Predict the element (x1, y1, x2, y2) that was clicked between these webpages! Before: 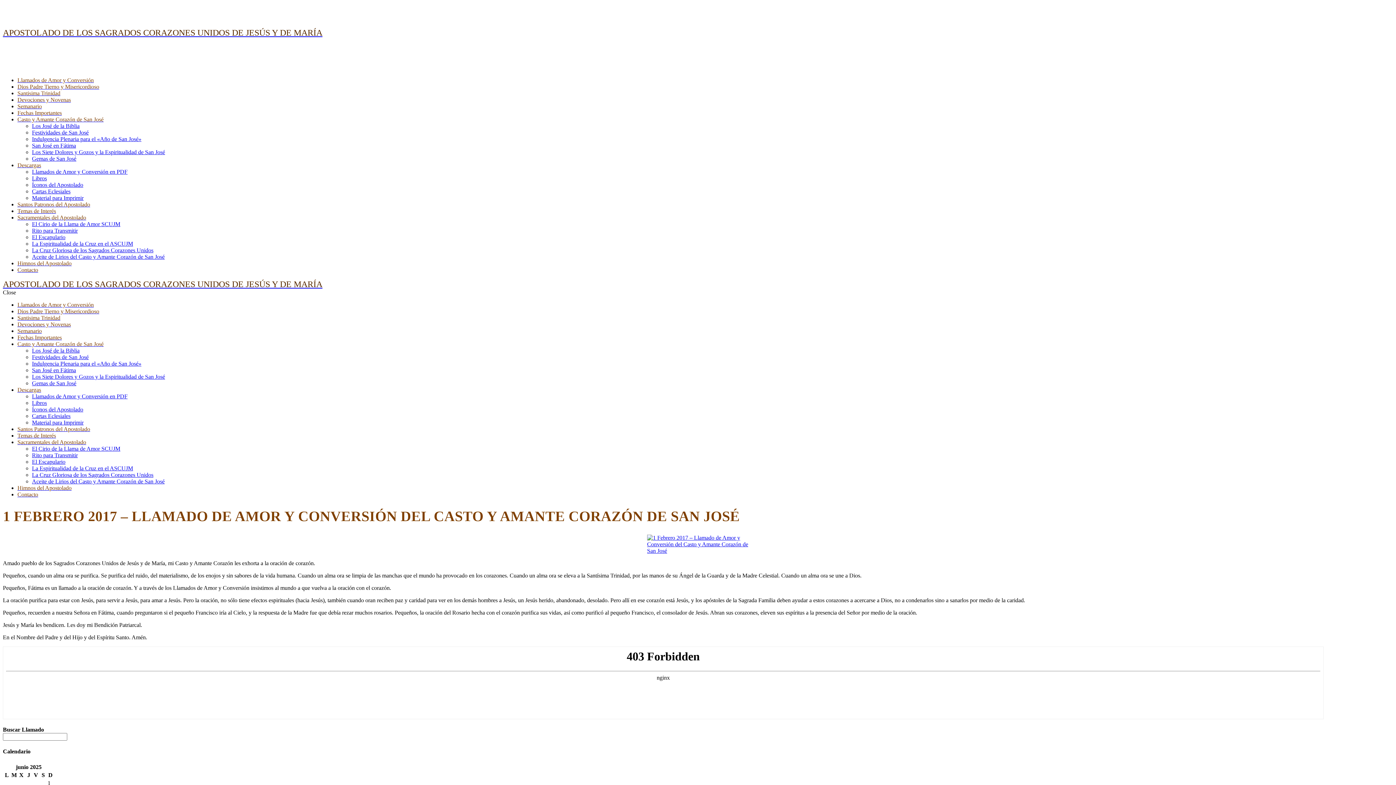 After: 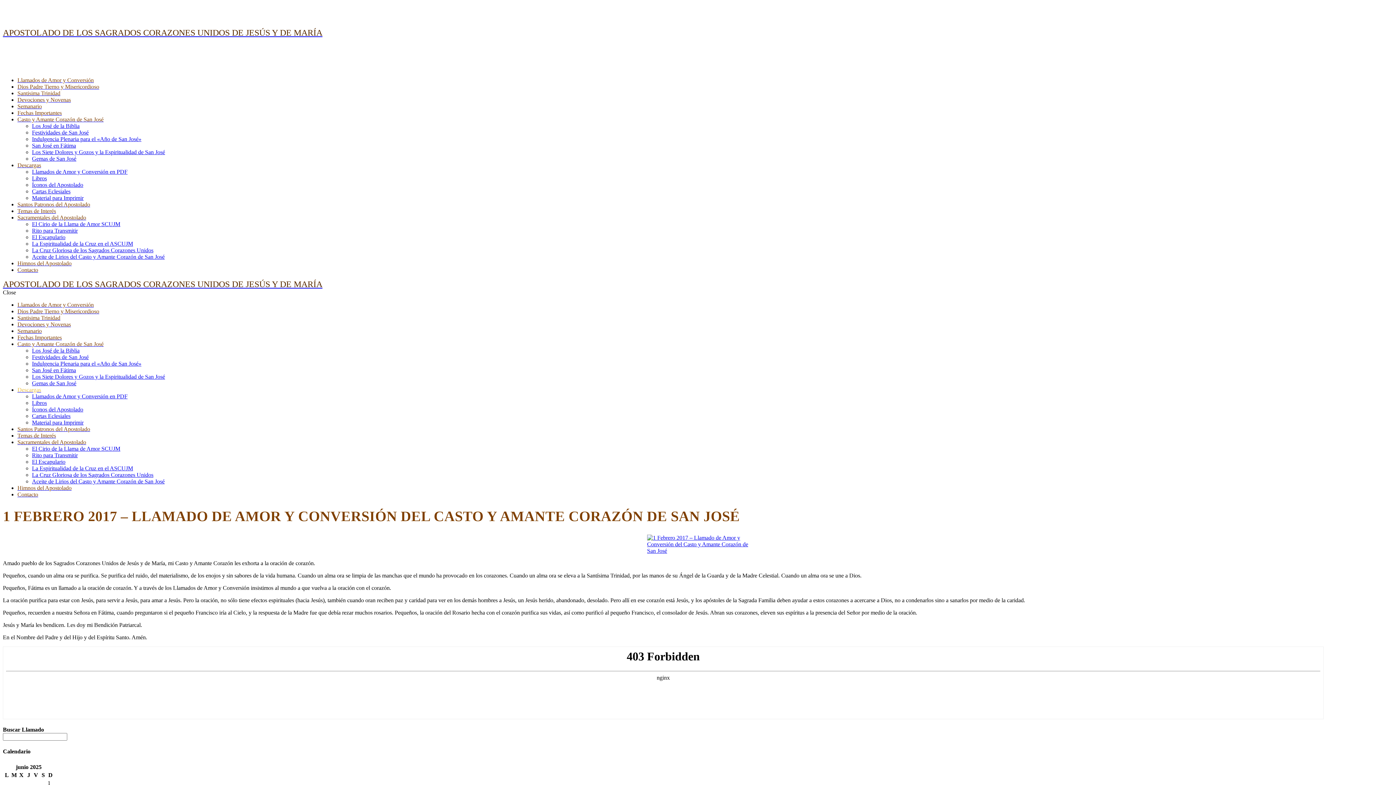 Action: bbox: (17, 387, 41, 393) label: Descargas